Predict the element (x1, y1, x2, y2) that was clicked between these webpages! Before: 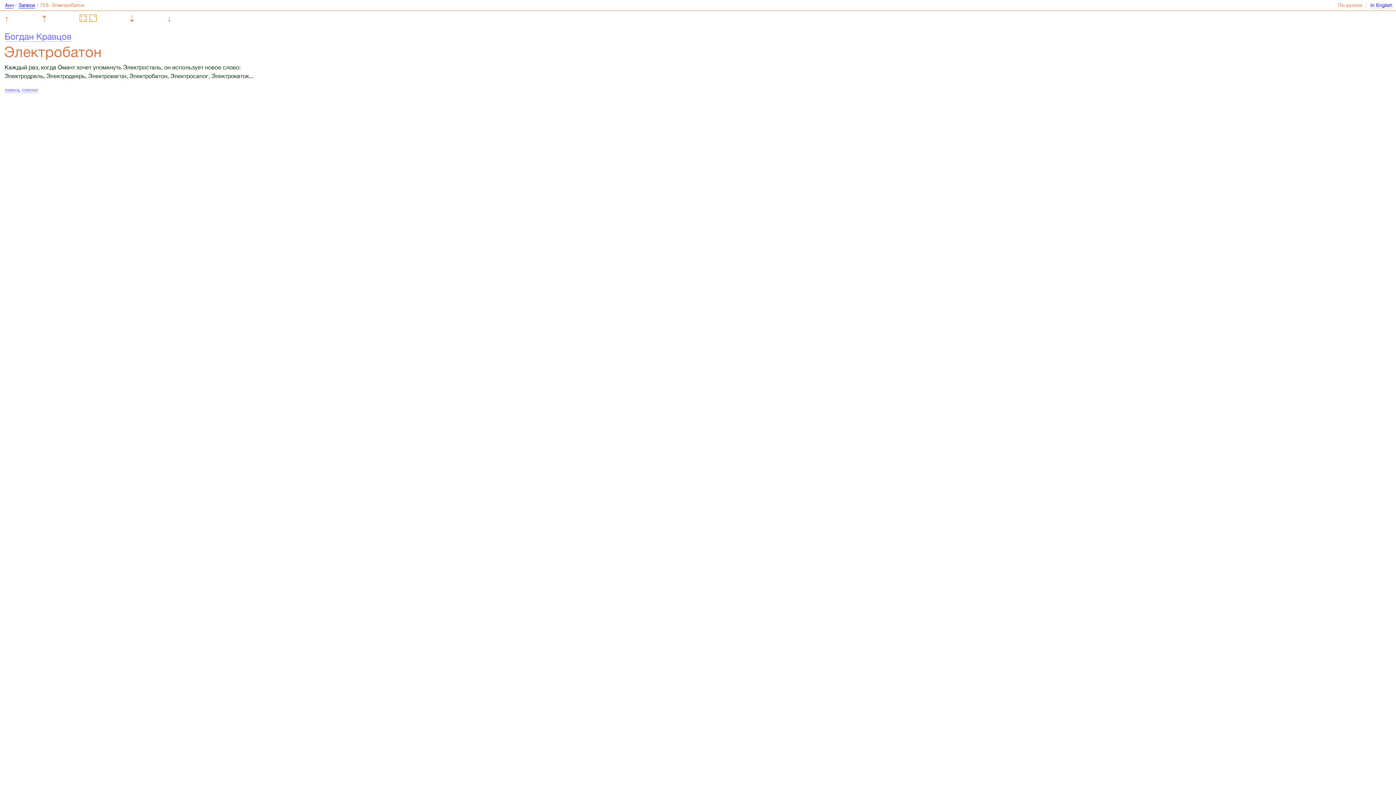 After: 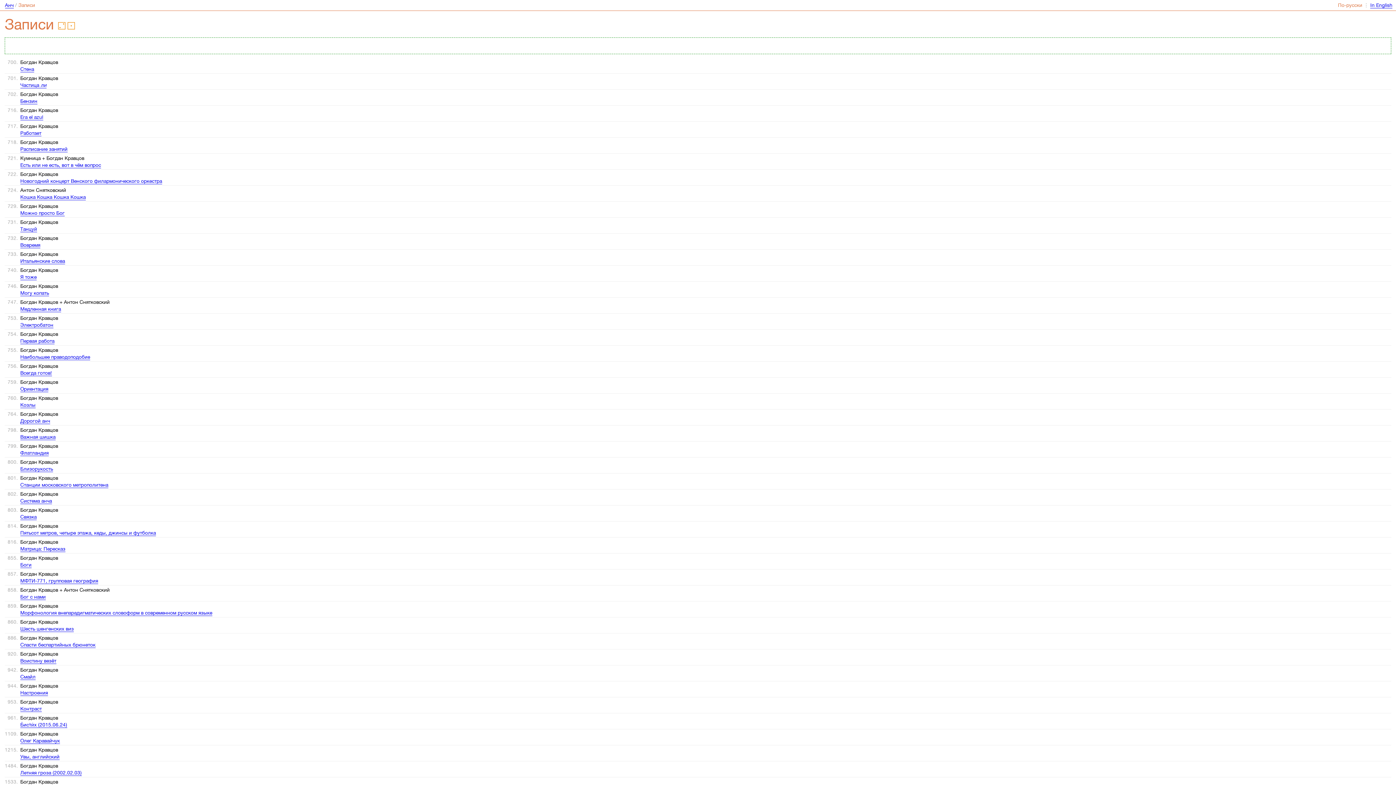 Action: bbox: (18, 2, 35, 8) label: Записи